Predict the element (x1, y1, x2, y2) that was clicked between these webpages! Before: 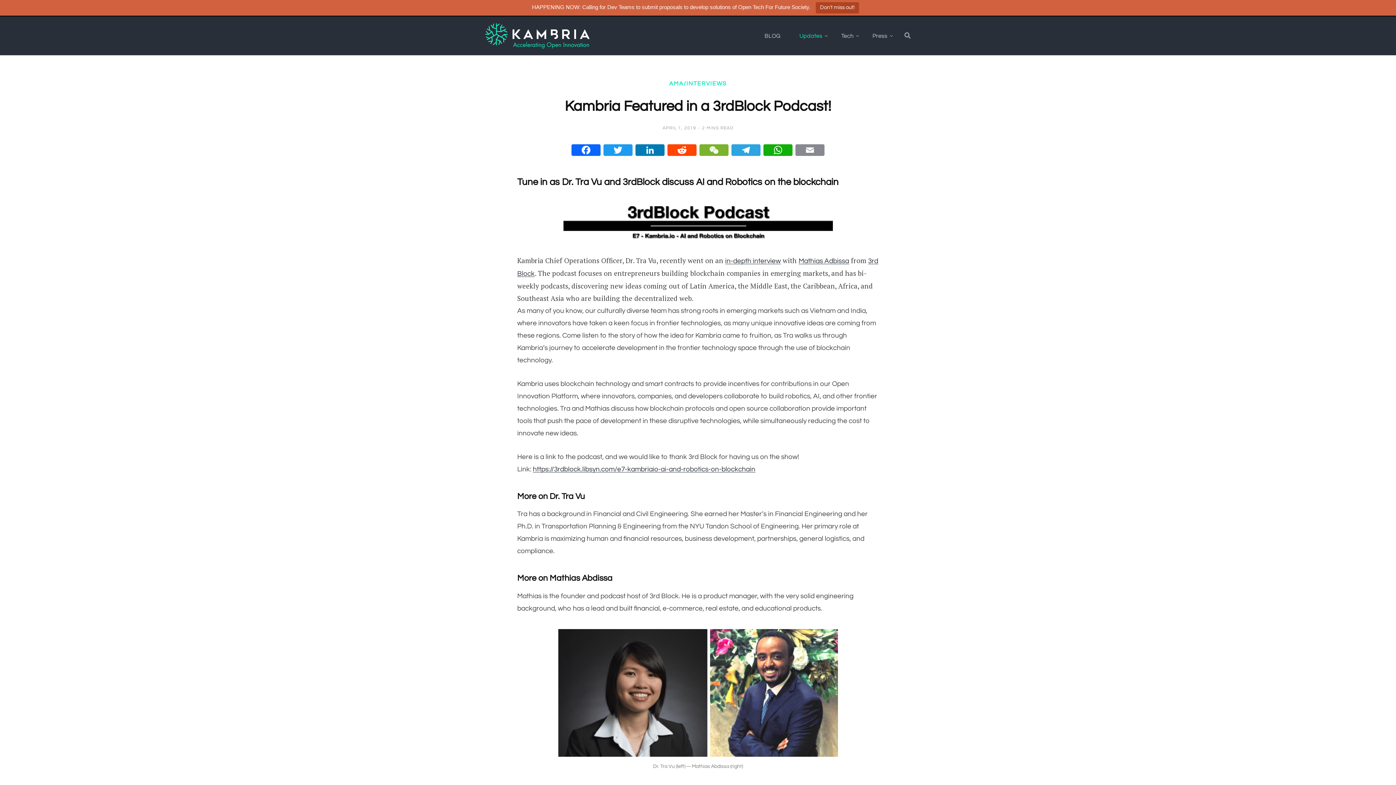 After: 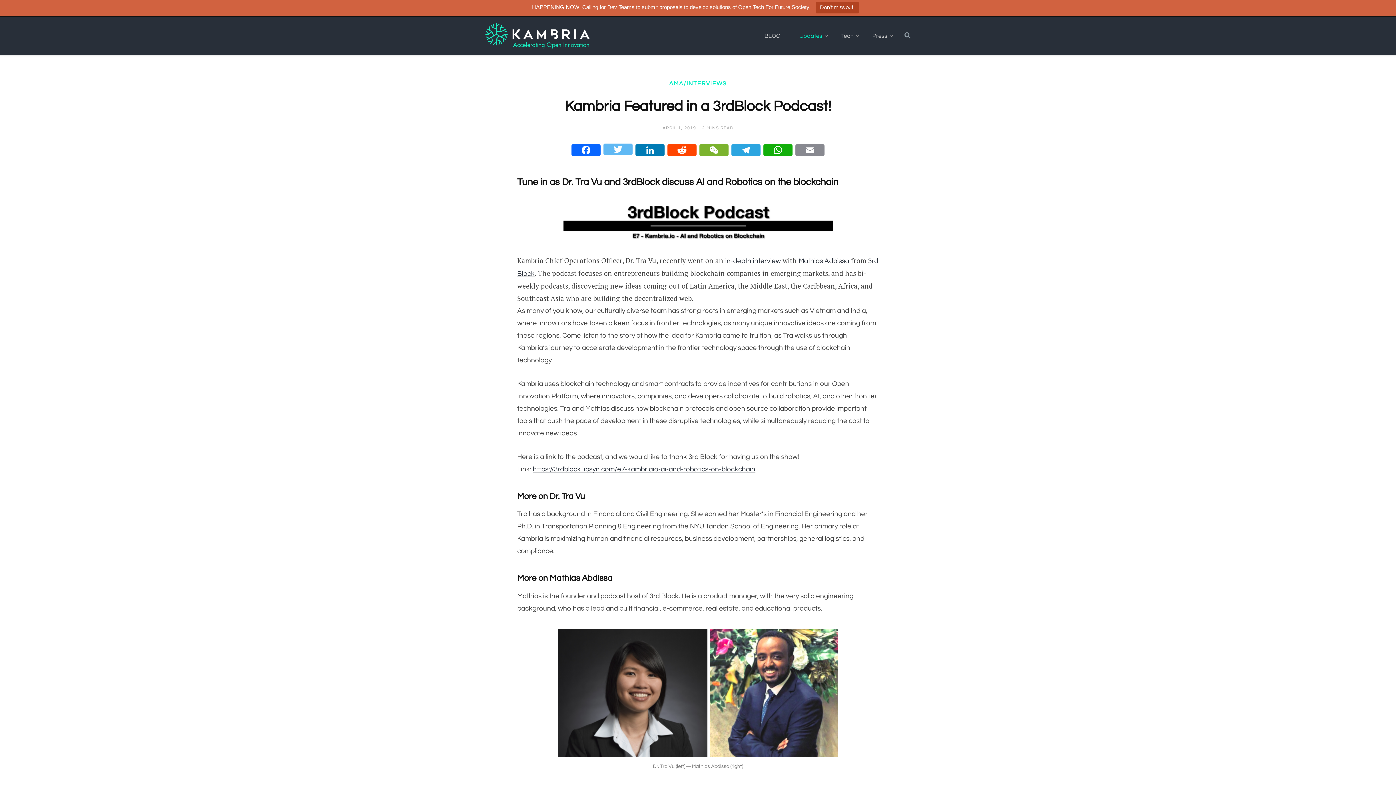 Action: label: Twitter bbox: (603, 144, 632, 156)